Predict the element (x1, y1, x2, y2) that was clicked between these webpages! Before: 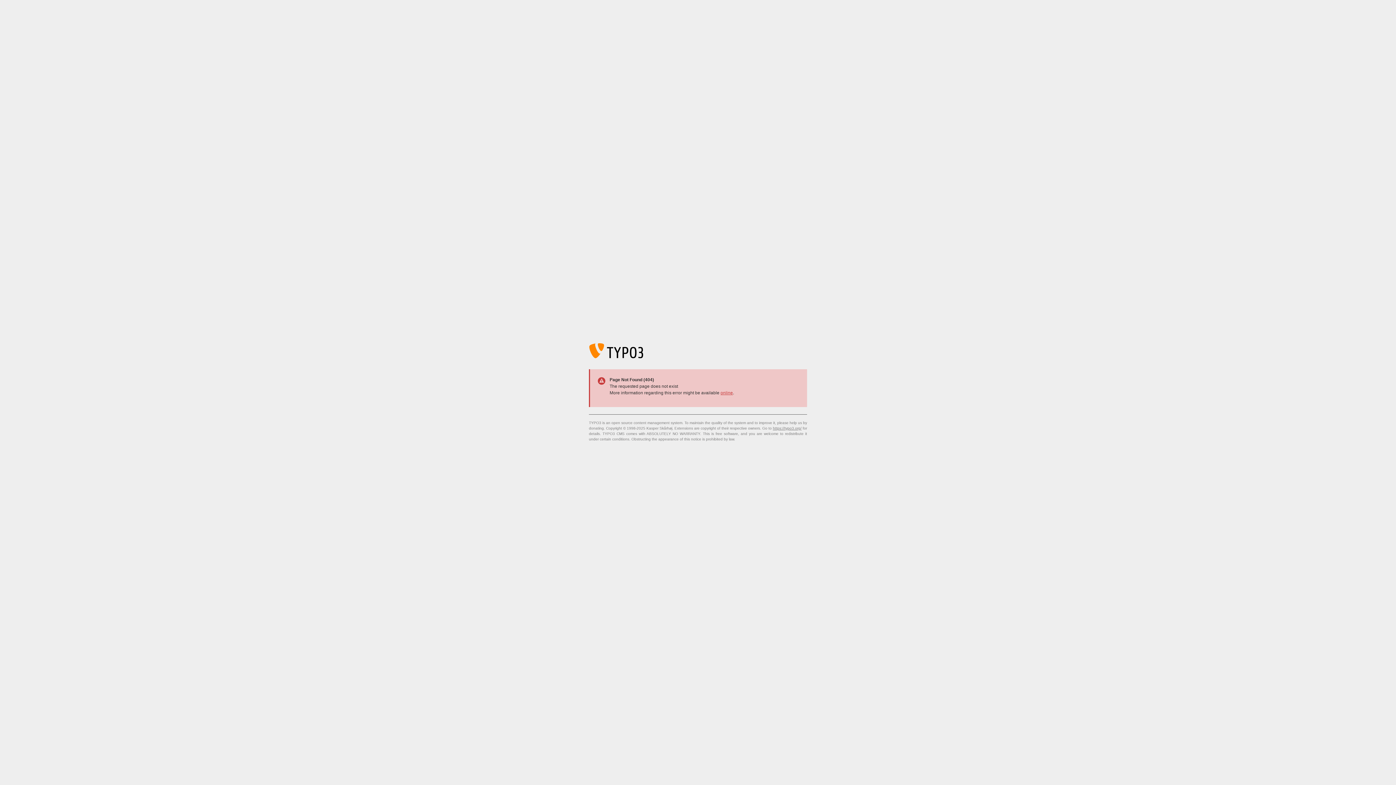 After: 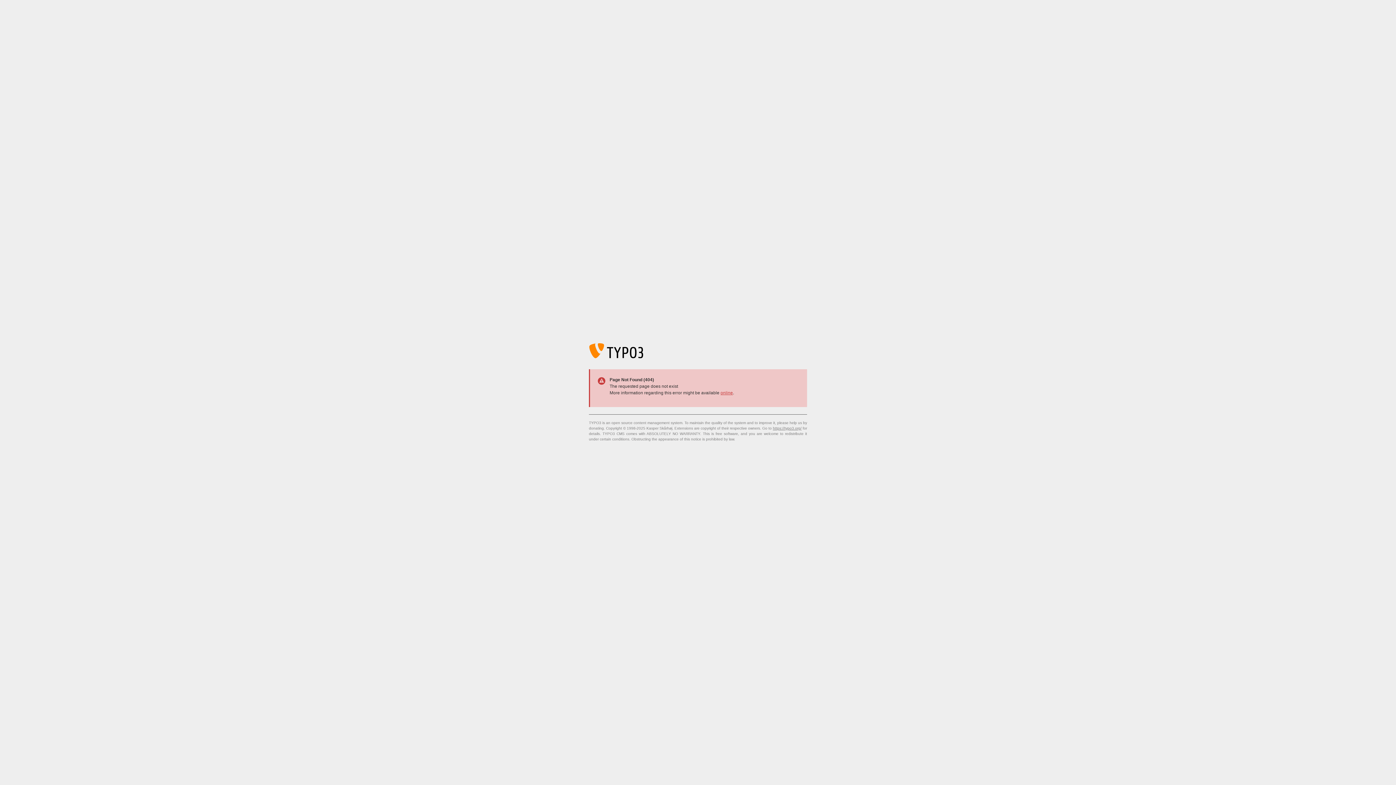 Action: label: online bbox: (720, 390, 733, 395)